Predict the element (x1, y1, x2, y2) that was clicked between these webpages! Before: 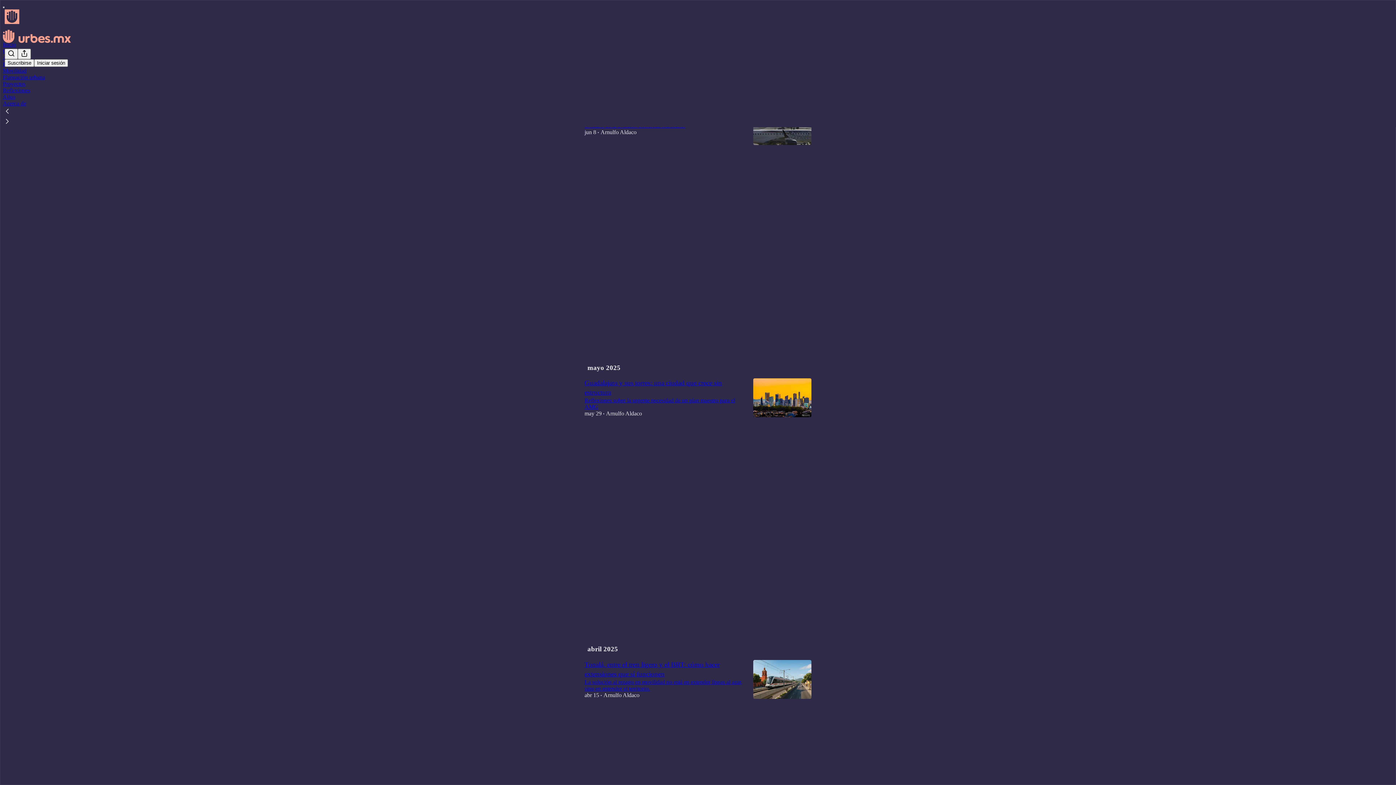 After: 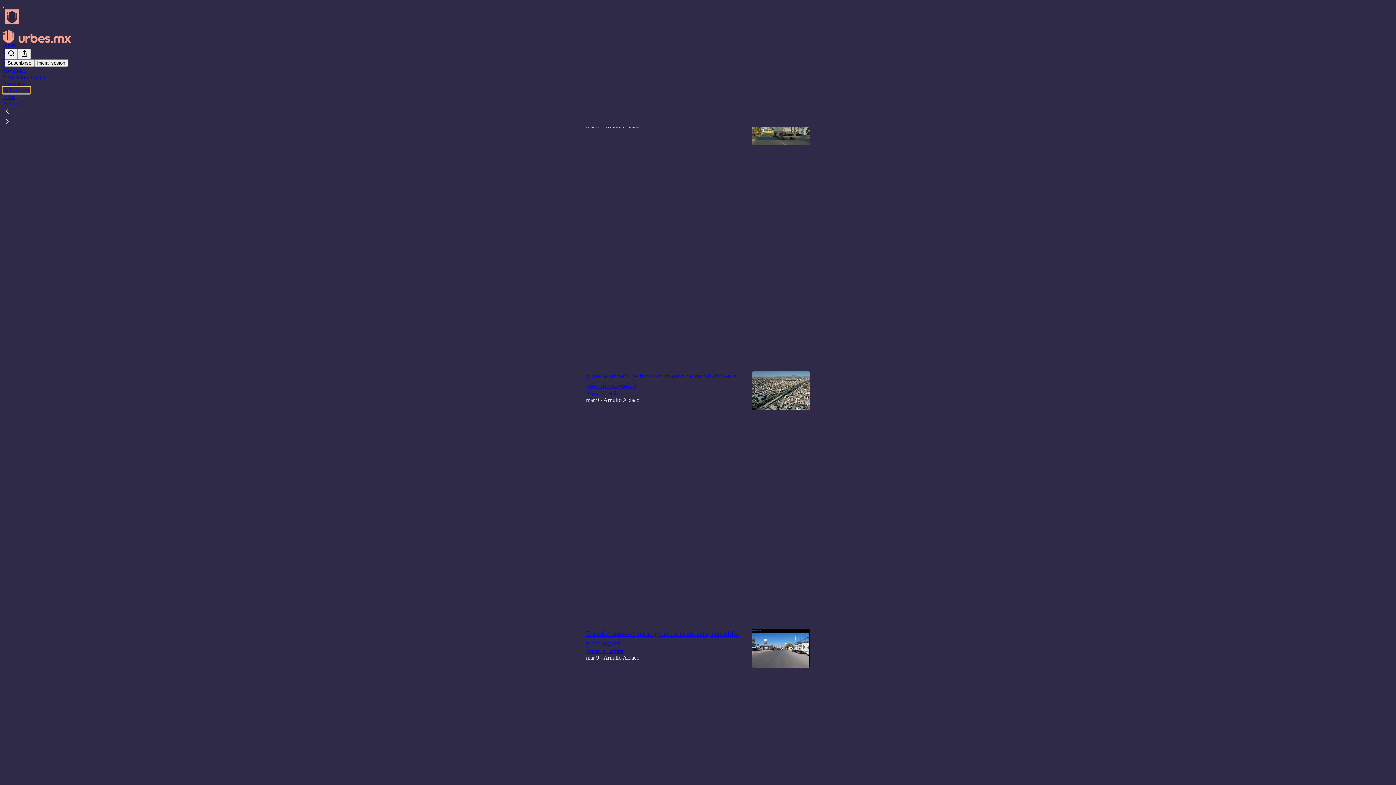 Action: bbox: (2, 87, 30, 93) label: Reflexiones